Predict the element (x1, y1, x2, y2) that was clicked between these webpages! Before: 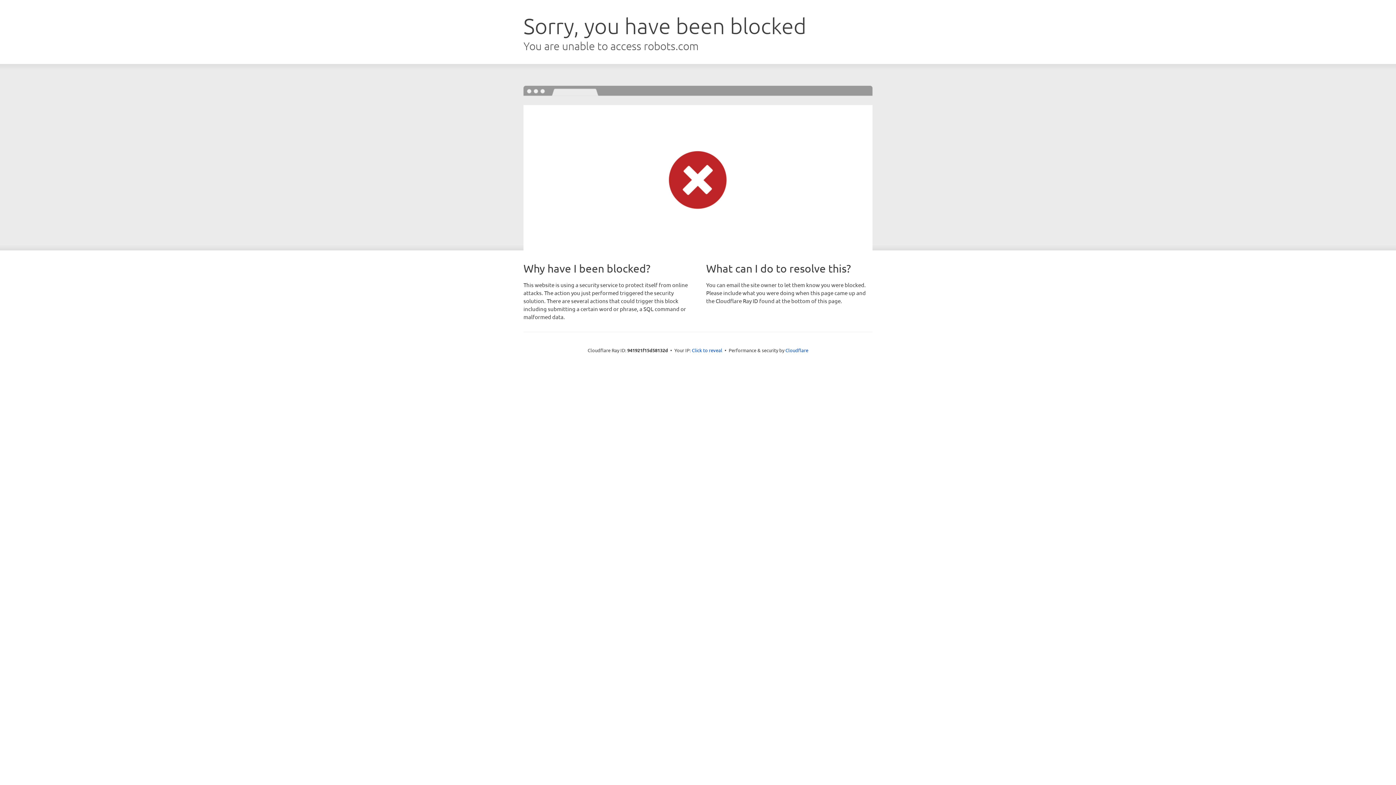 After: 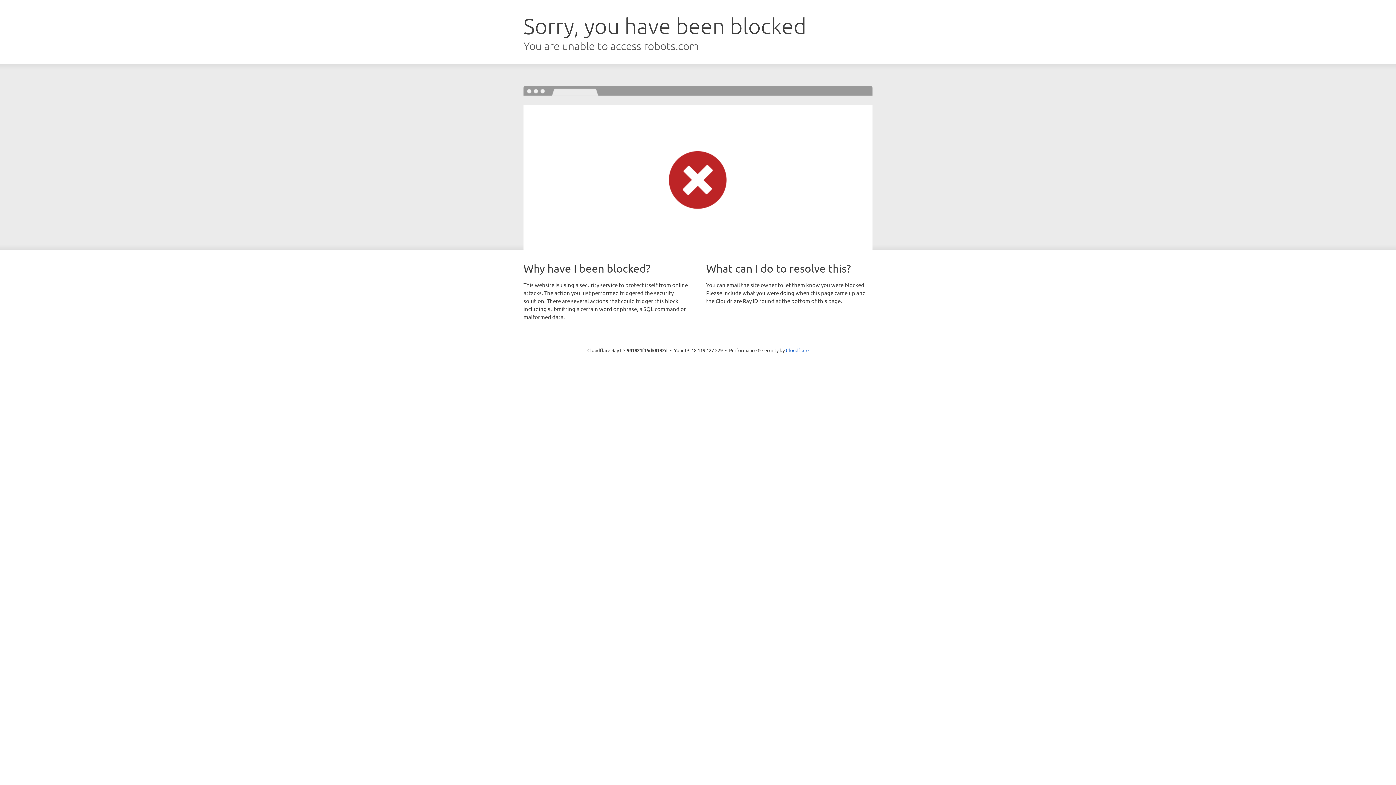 Action: label: Click to reveal bbox: (692, 346, 722, 353)